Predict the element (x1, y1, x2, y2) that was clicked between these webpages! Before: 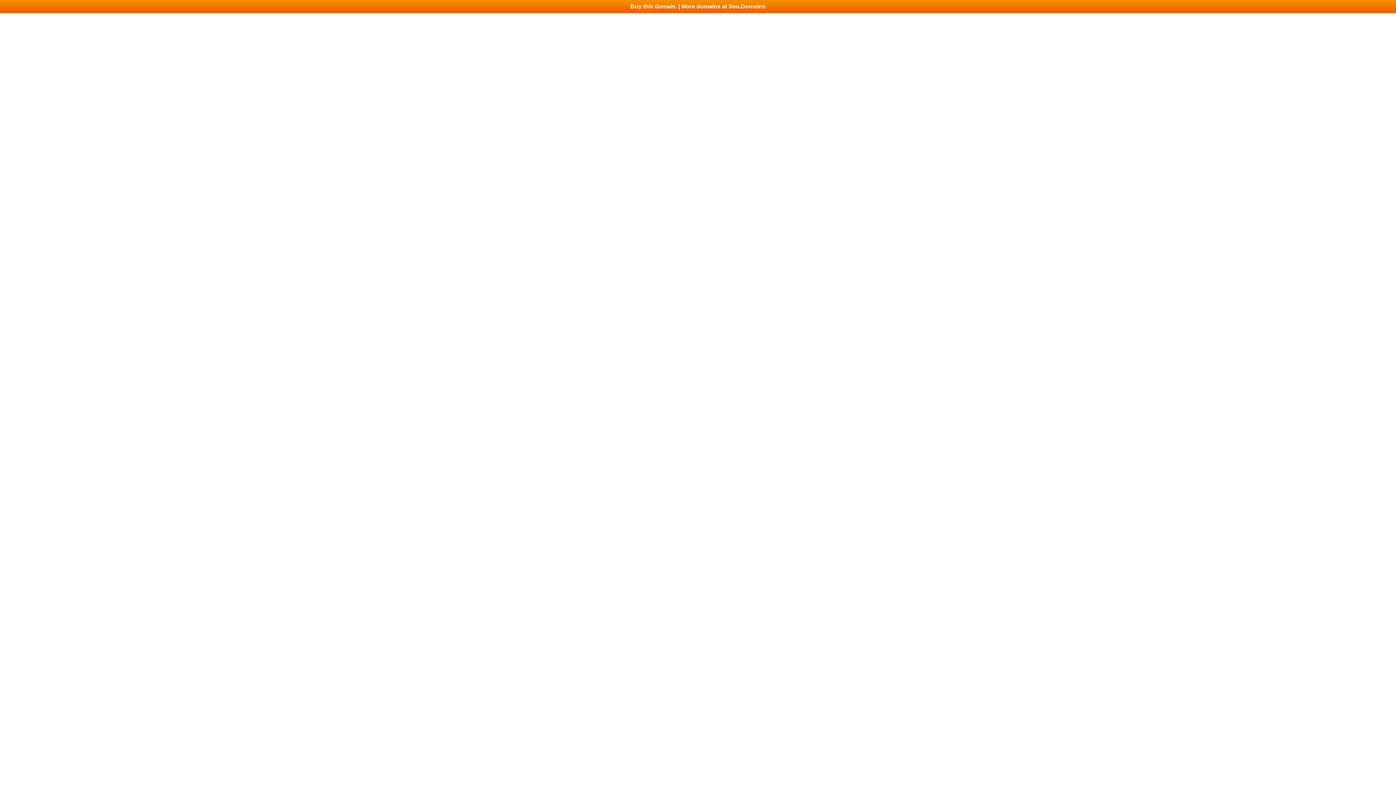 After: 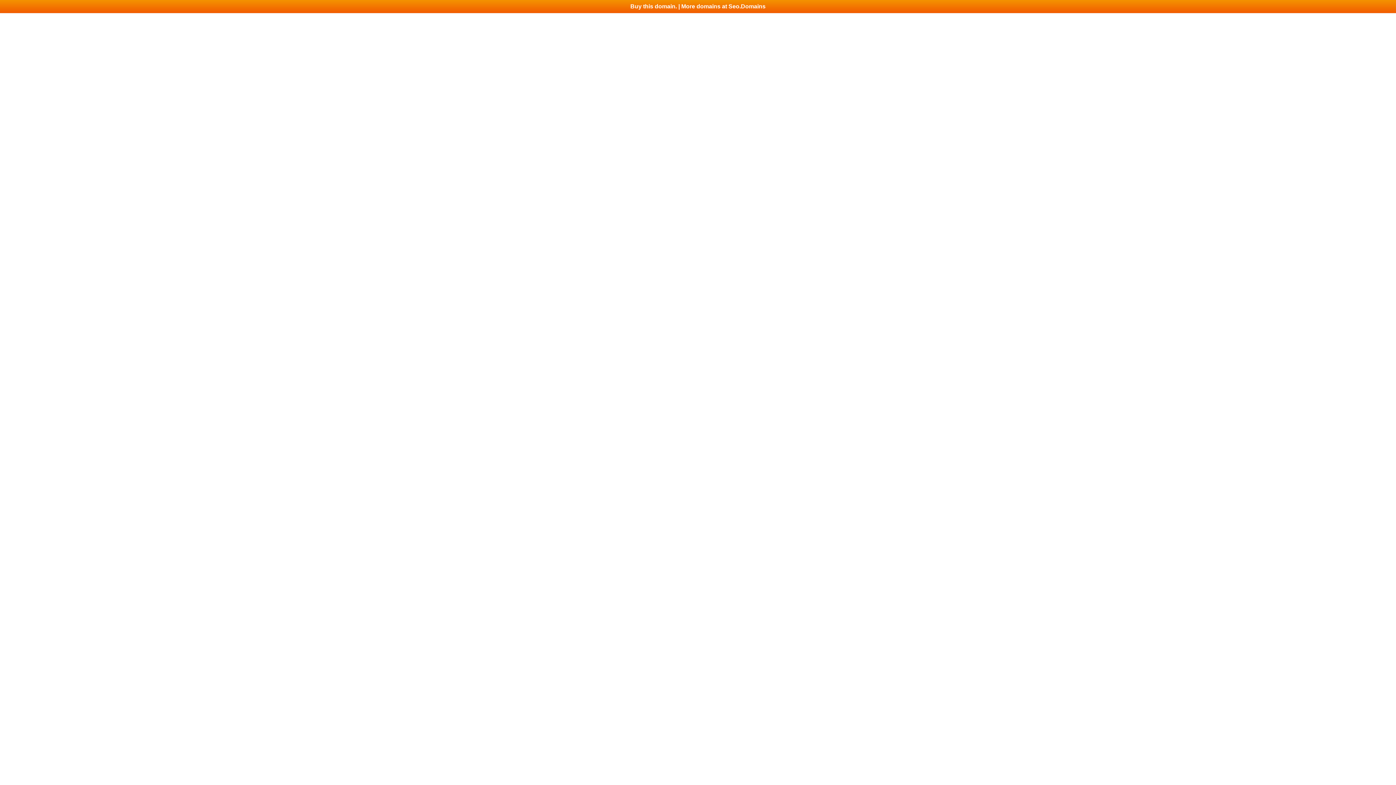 Action: label: Buy this domain. | More domains at Seo.Domains bbox: (0, 0, 1396, 13)